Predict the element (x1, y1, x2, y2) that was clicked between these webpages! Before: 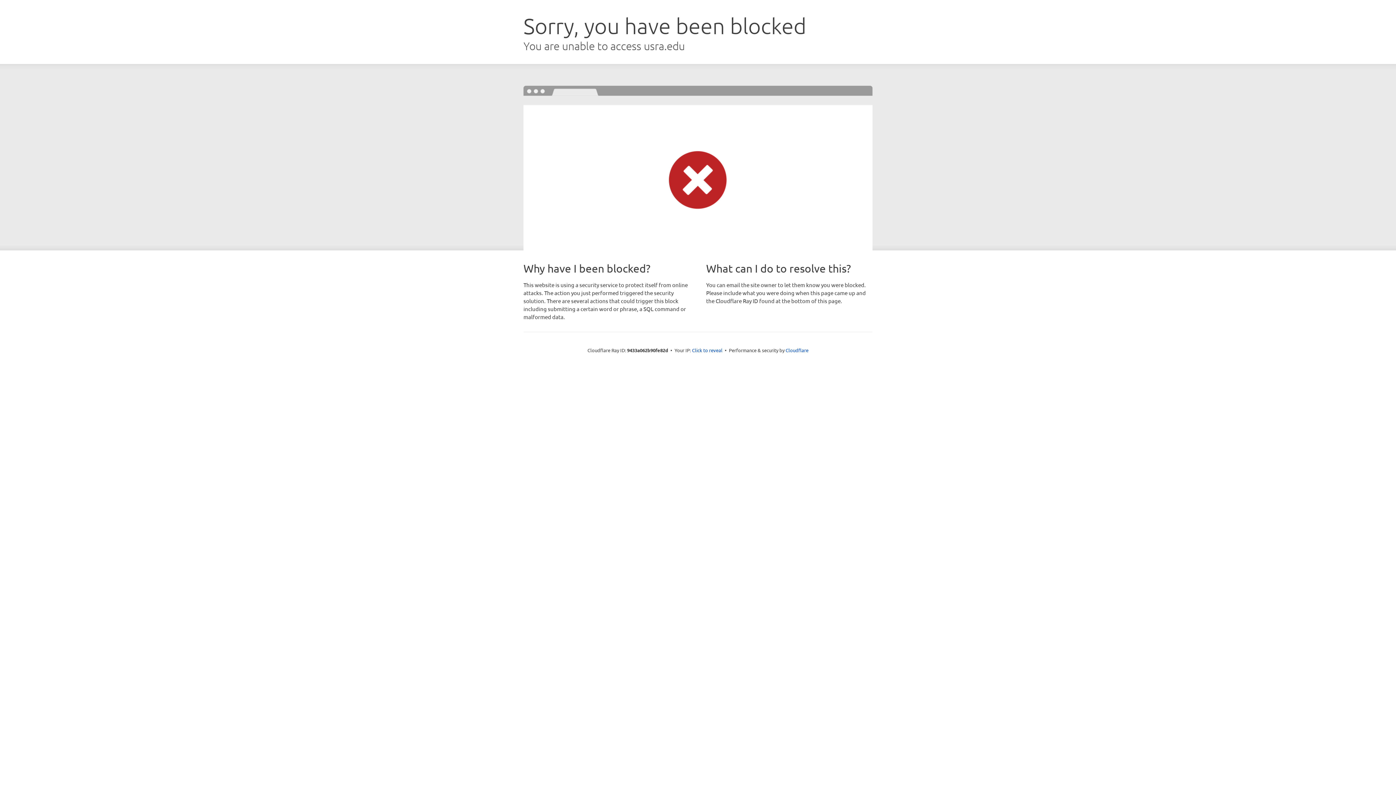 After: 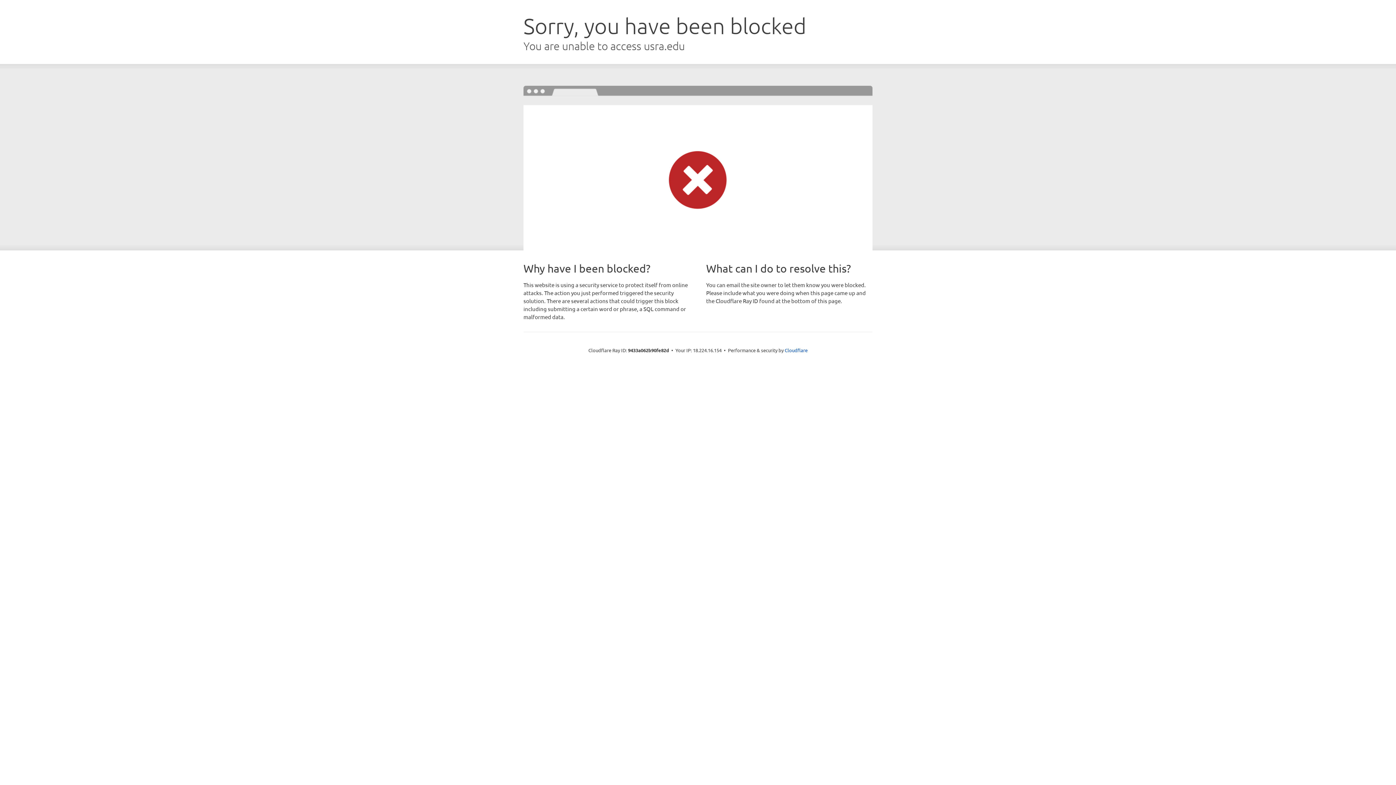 Action: bbox: (692, 346, 722, 353) label: Click to reveal